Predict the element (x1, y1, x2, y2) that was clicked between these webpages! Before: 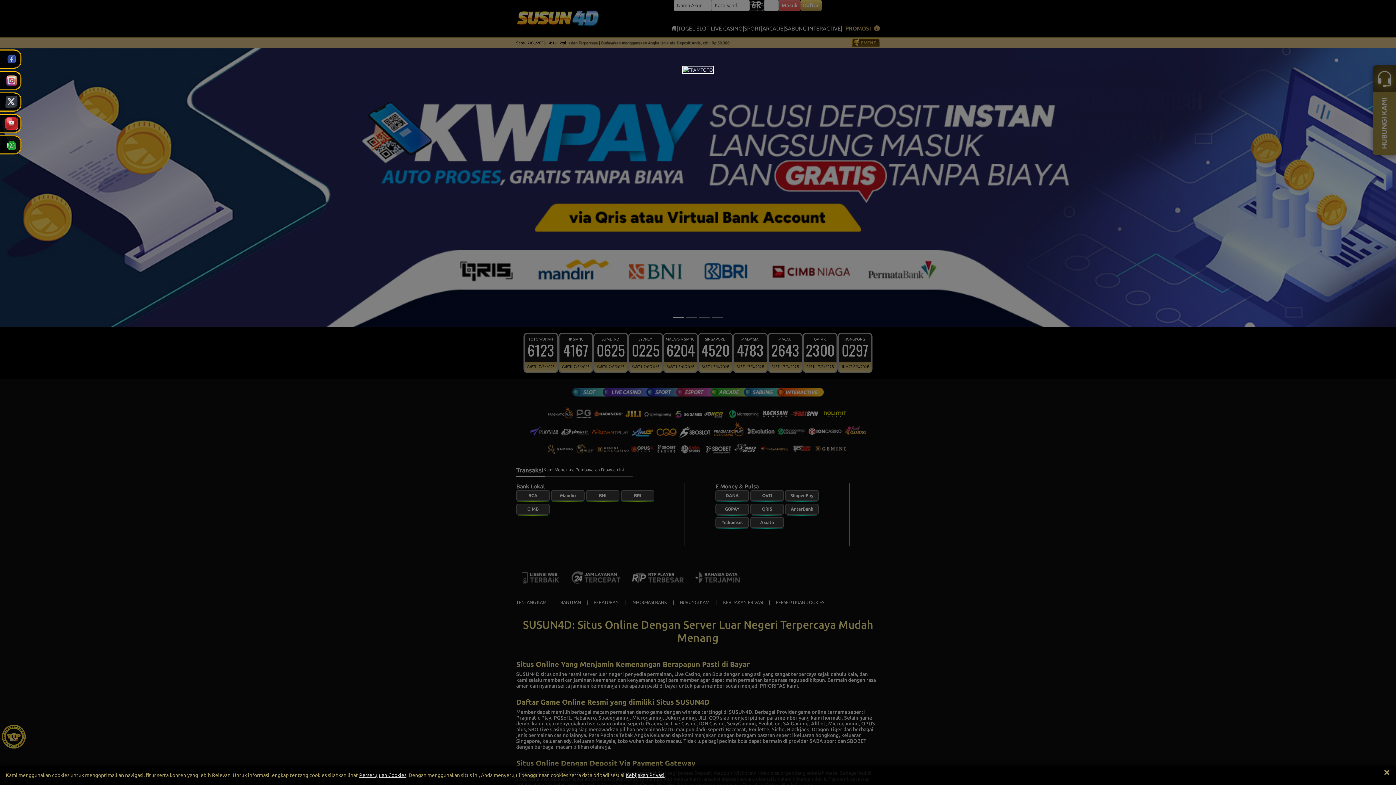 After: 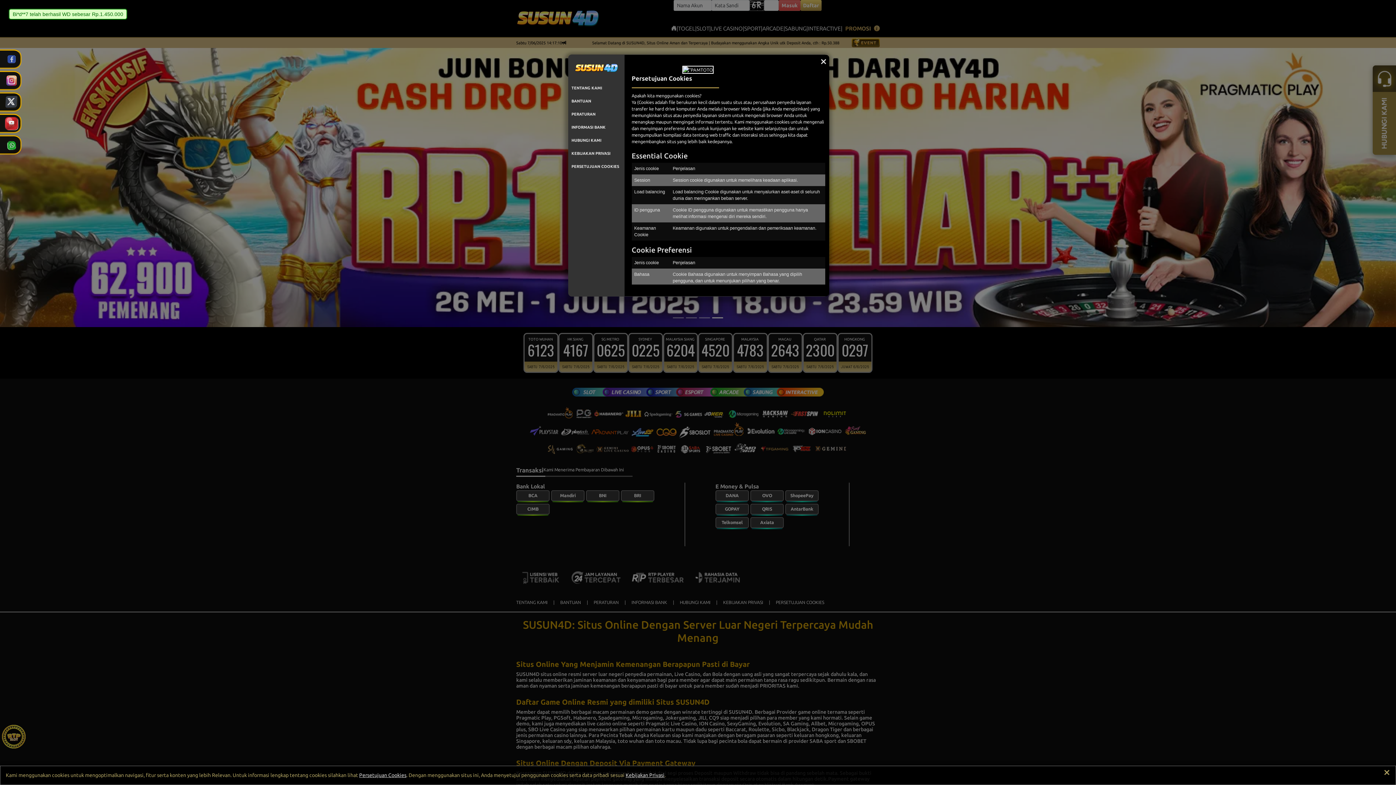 Action: label: Persetujuan Cookies bbox: (359, 772, 406, 778)